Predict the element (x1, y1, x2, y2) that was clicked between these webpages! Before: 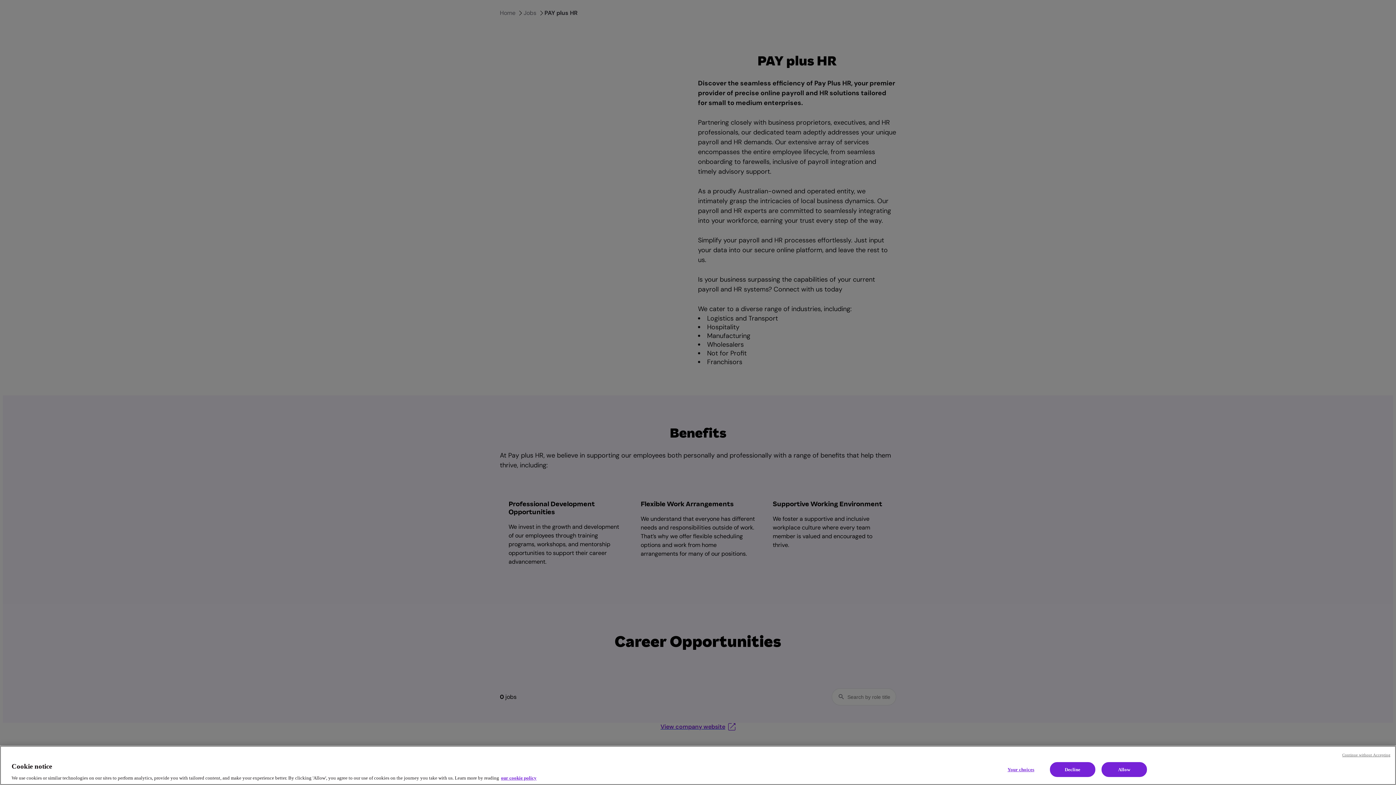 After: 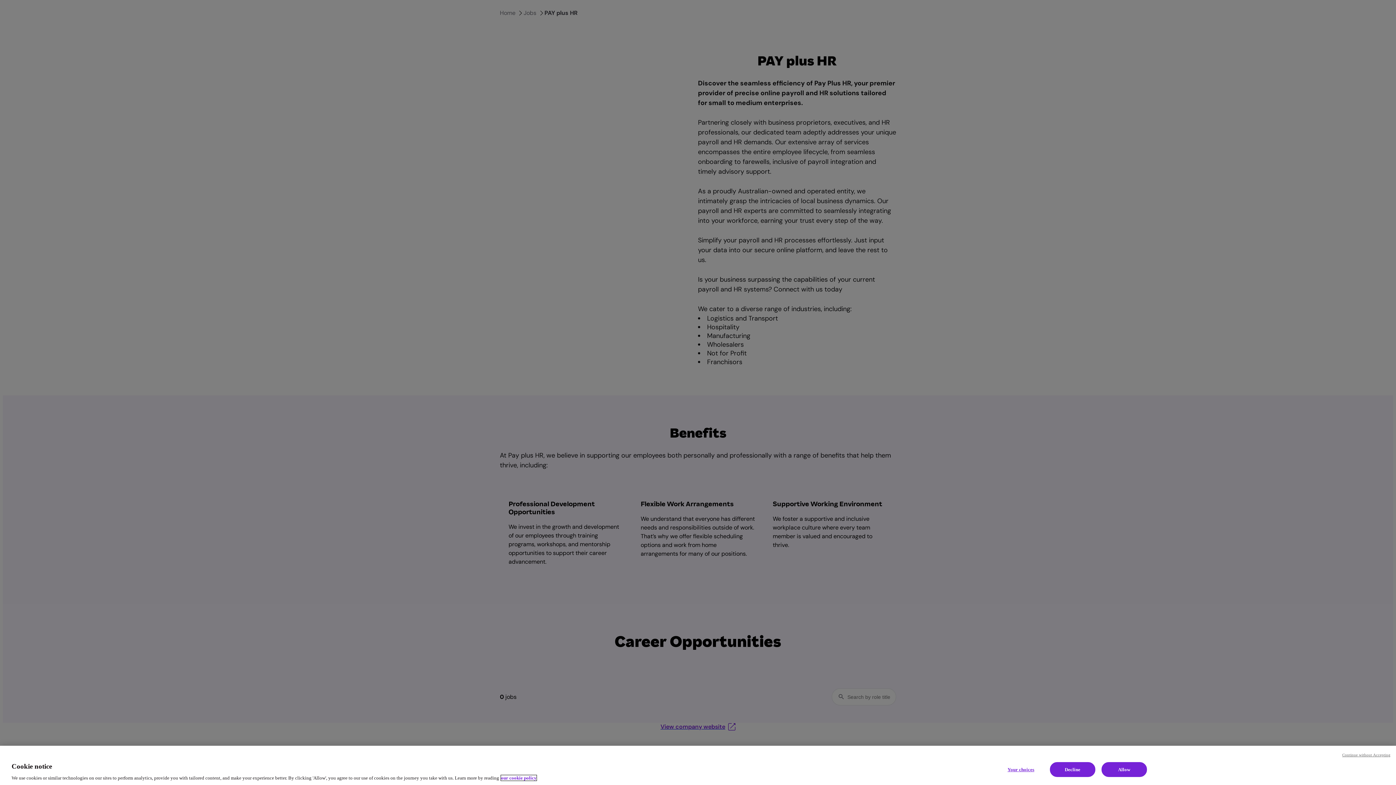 Action: bbox: (501, 775, 536, 781) label: Cookie policy, opens in a new tab